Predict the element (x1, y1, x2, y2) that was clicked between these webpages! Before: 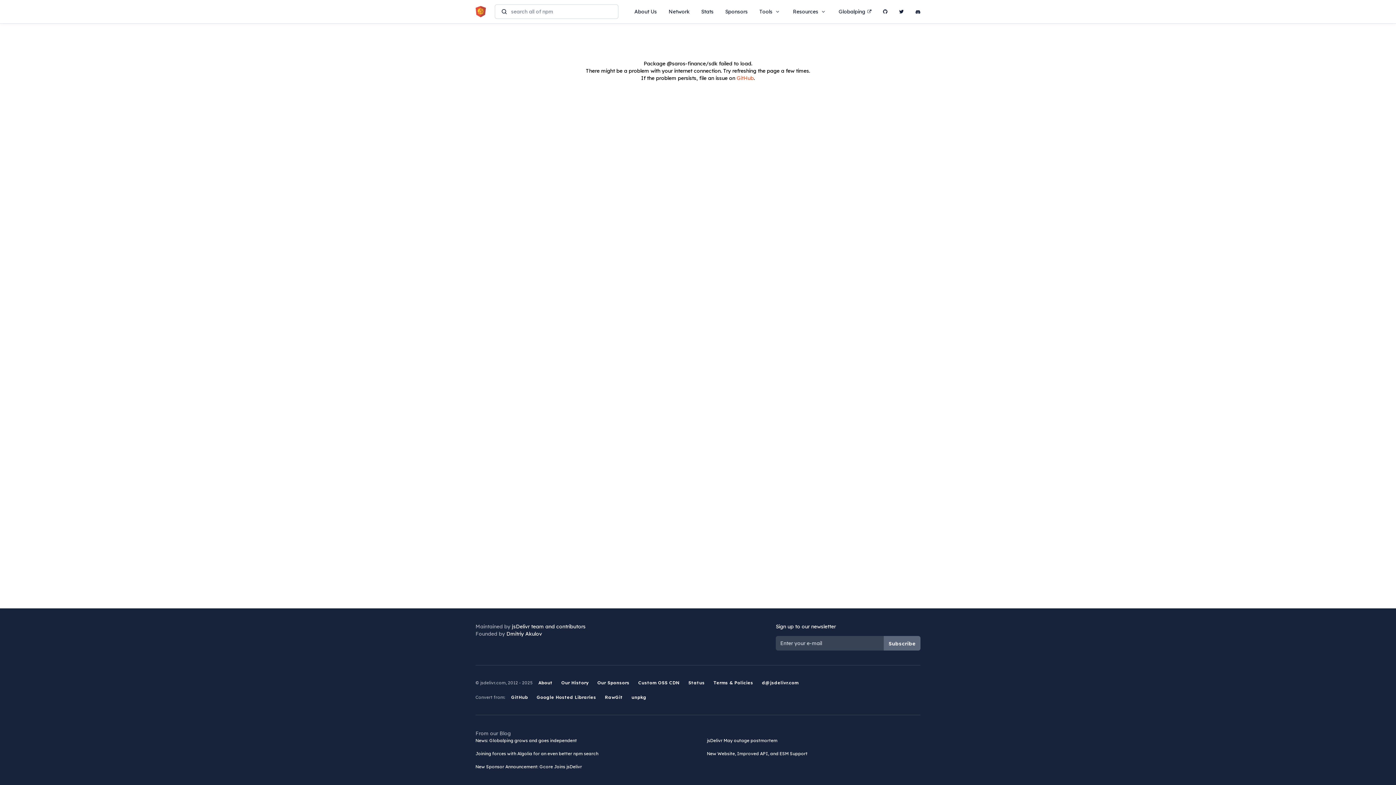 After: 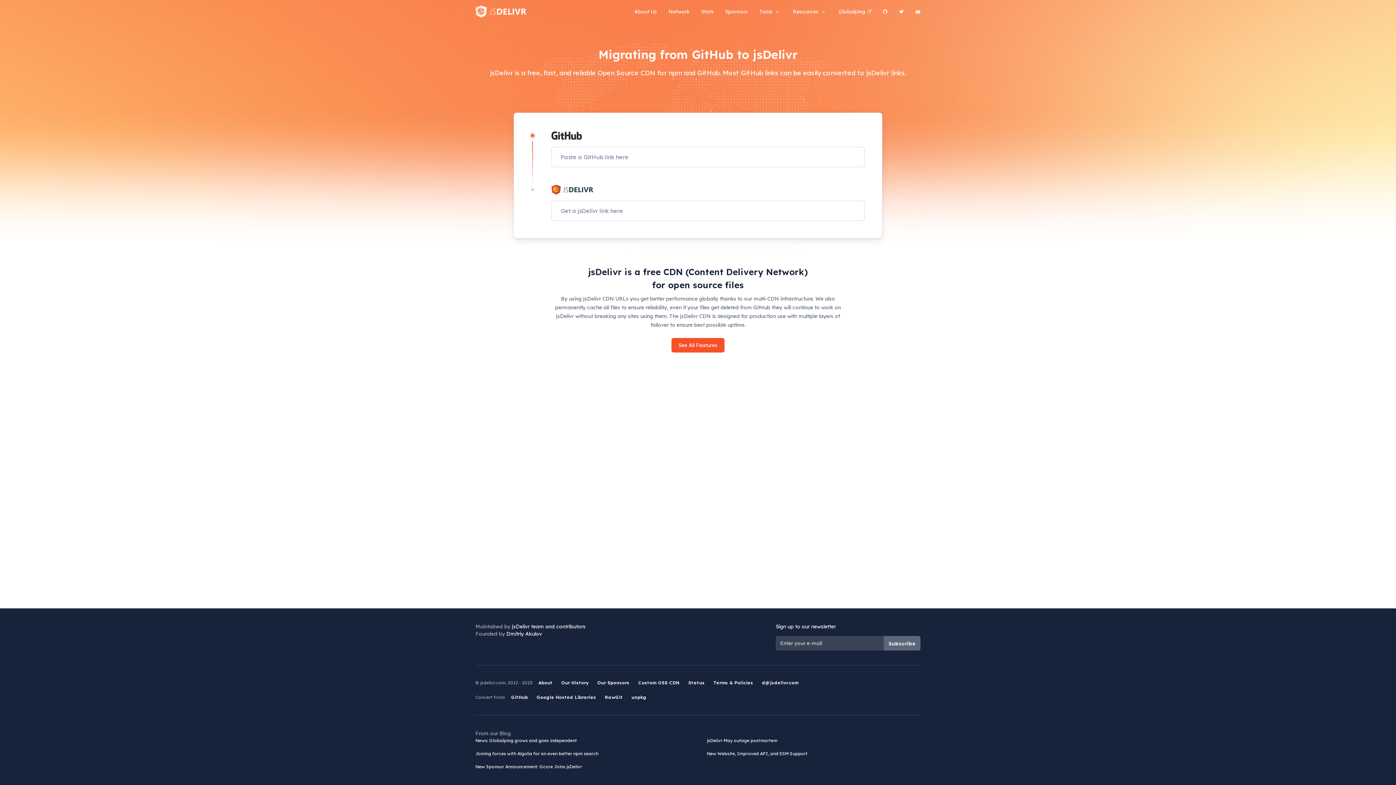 Action: label: GitHub bbox: (511, 694, 528, 700)